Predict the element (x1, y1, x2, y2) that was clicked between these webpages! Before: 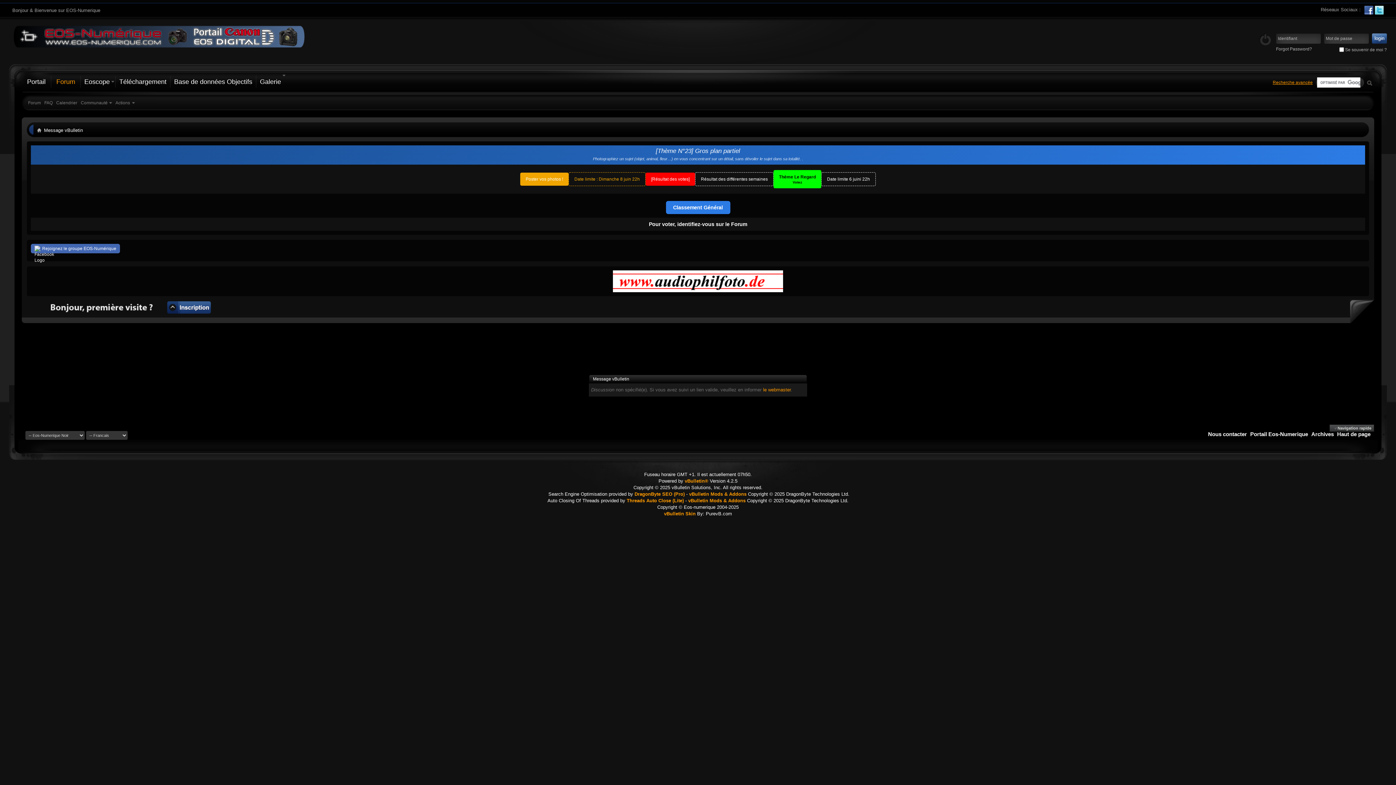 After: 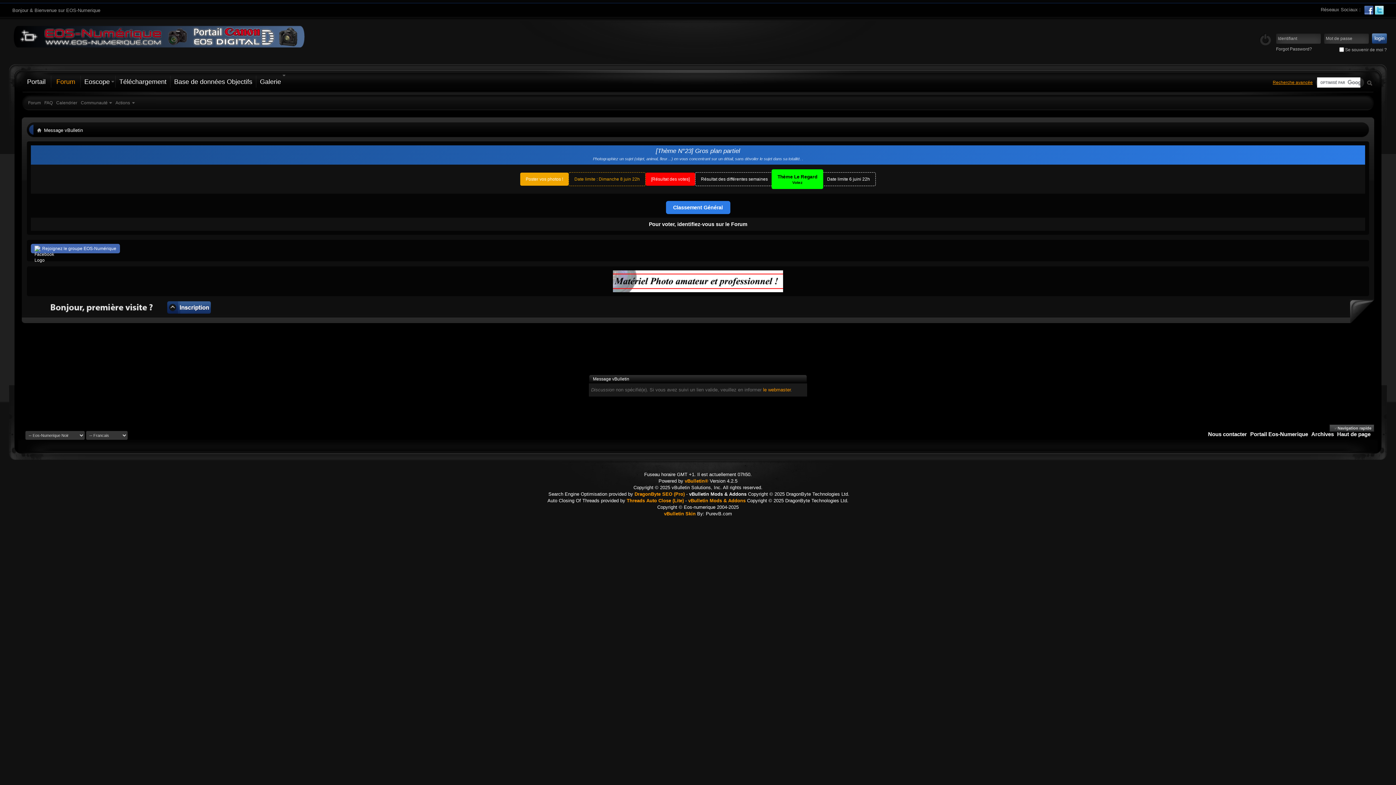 Action: label: vBulletin Mods & Addons bbox: (689, 491, 746, 497)